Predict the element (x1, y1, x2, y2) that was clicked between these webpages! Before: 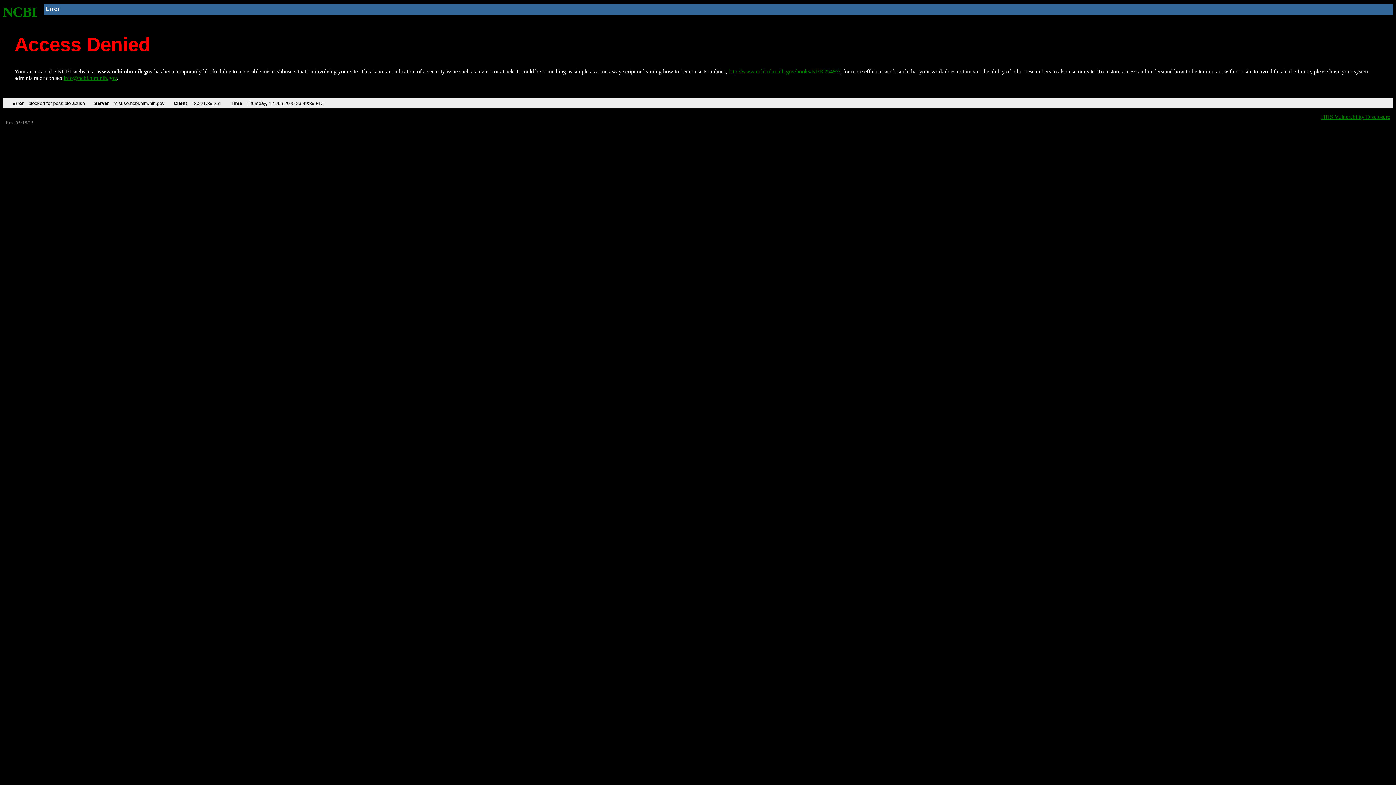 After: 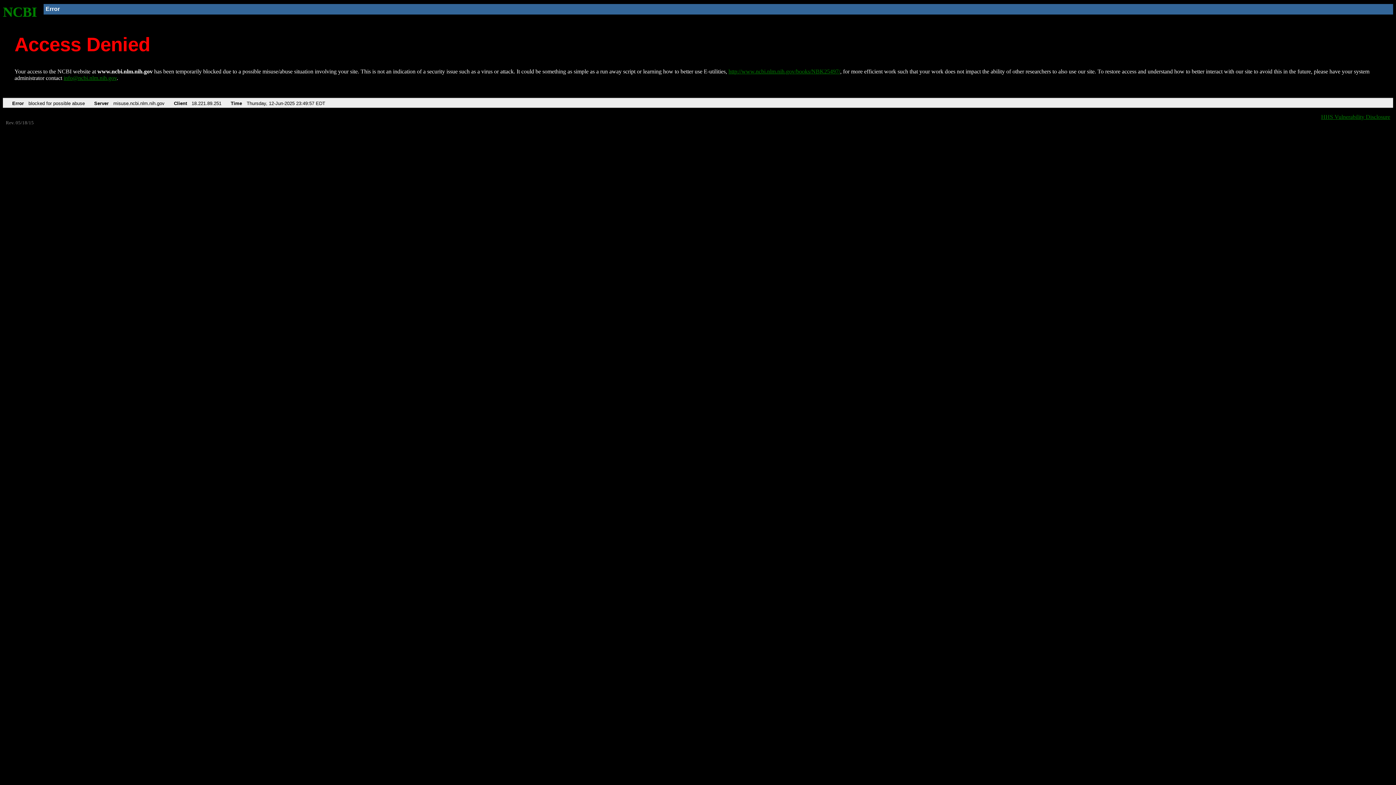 Action: bbox: (728, 68, 840, 74) label: http://www.ncbi.nlm.nih.gov/books/NBK25497/